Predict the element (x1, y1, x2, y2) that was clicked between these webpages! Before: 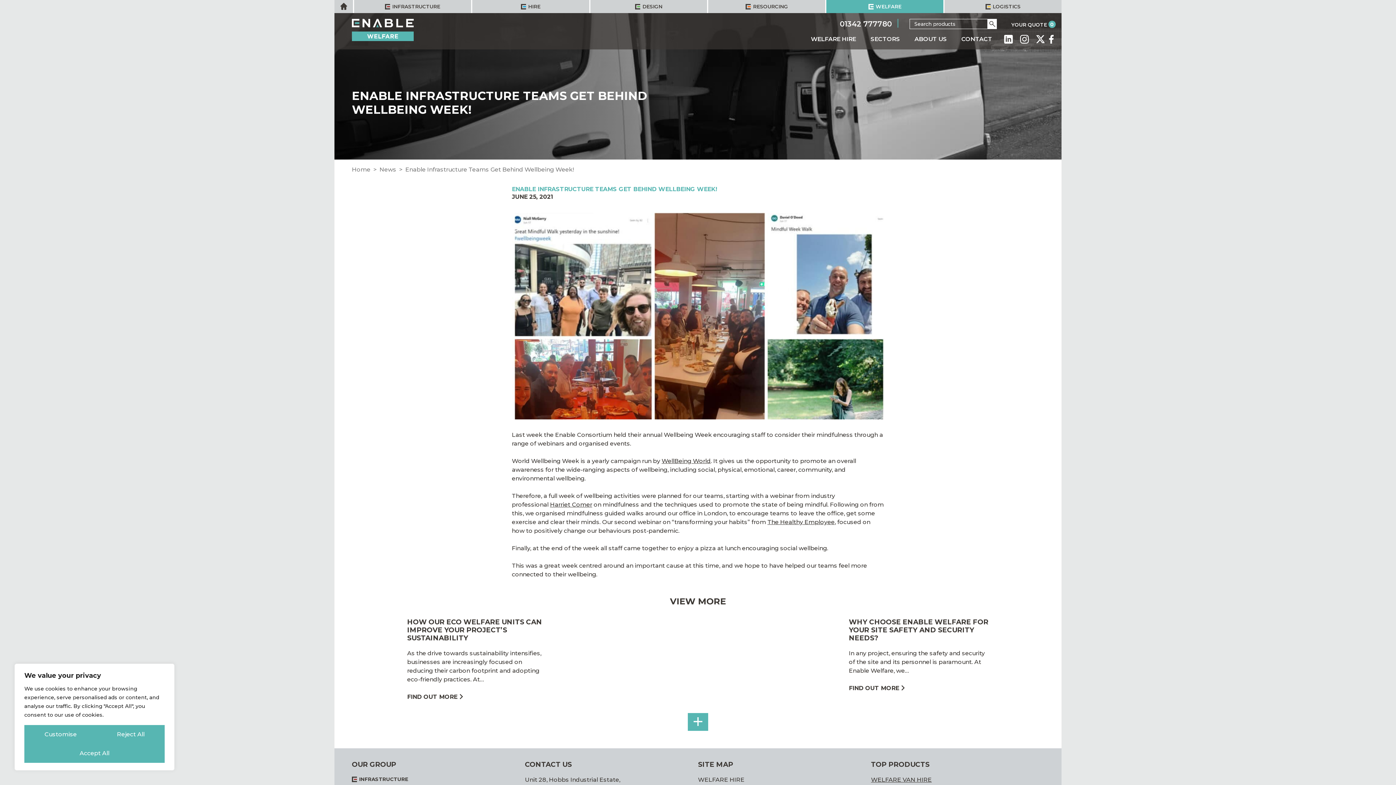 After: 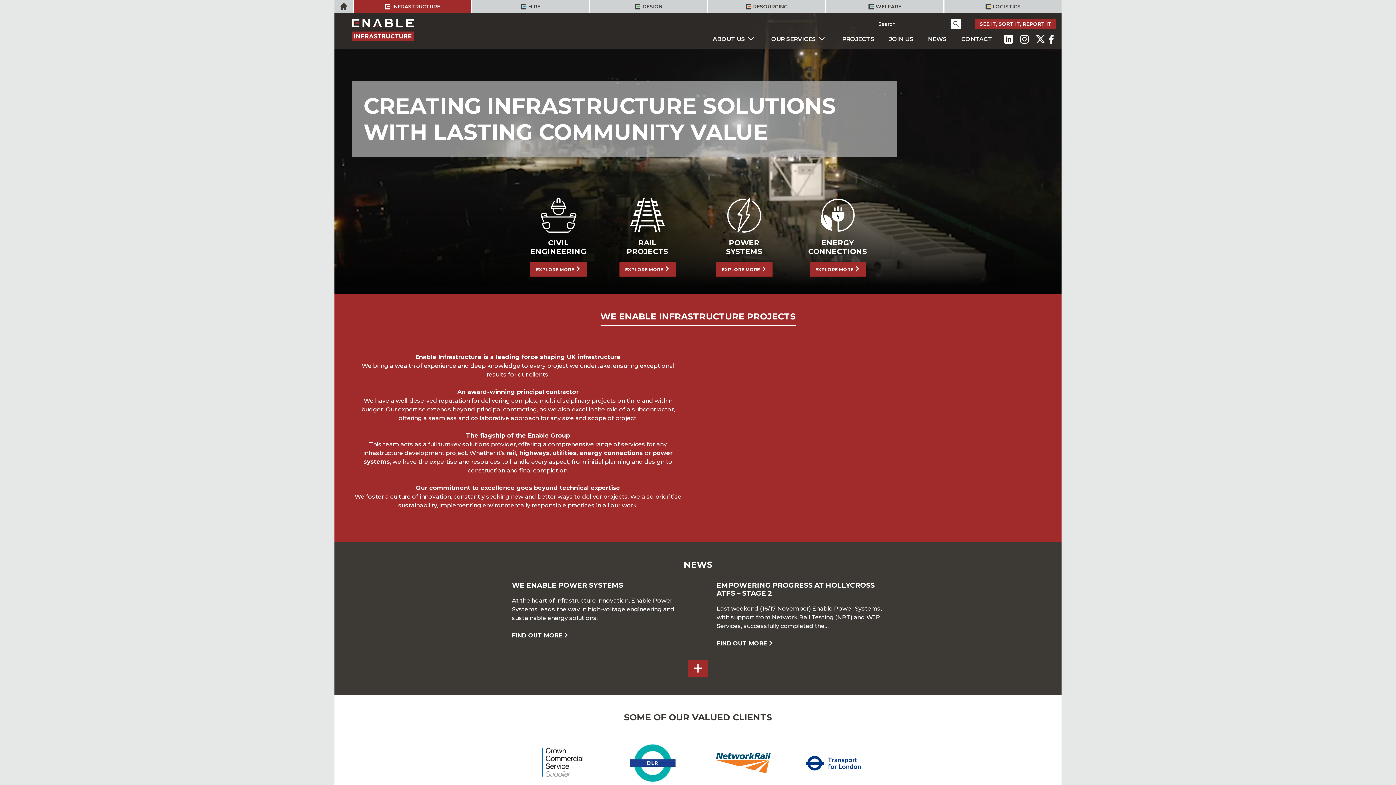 Action: label: INFRASTRUCTURE bbox: (353, 0, 471, 13)